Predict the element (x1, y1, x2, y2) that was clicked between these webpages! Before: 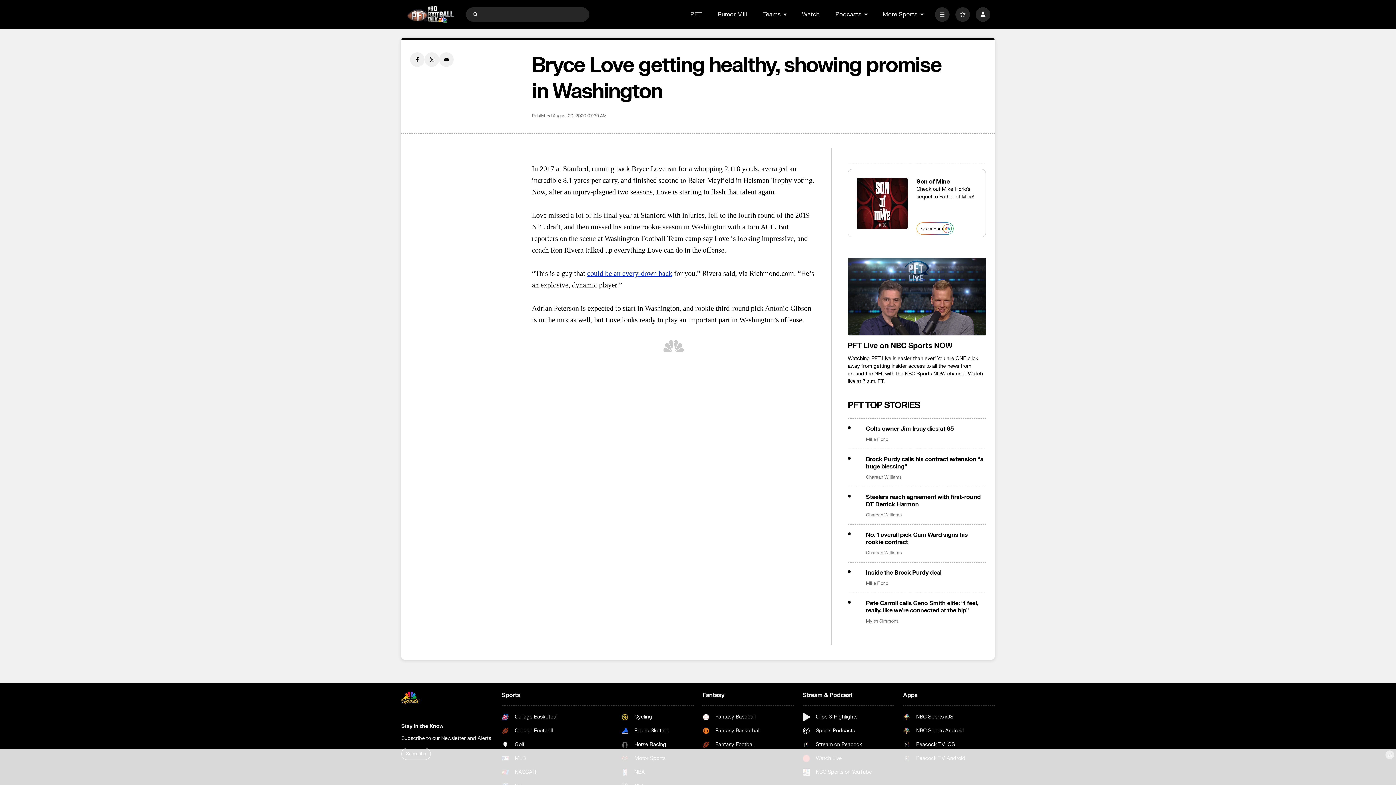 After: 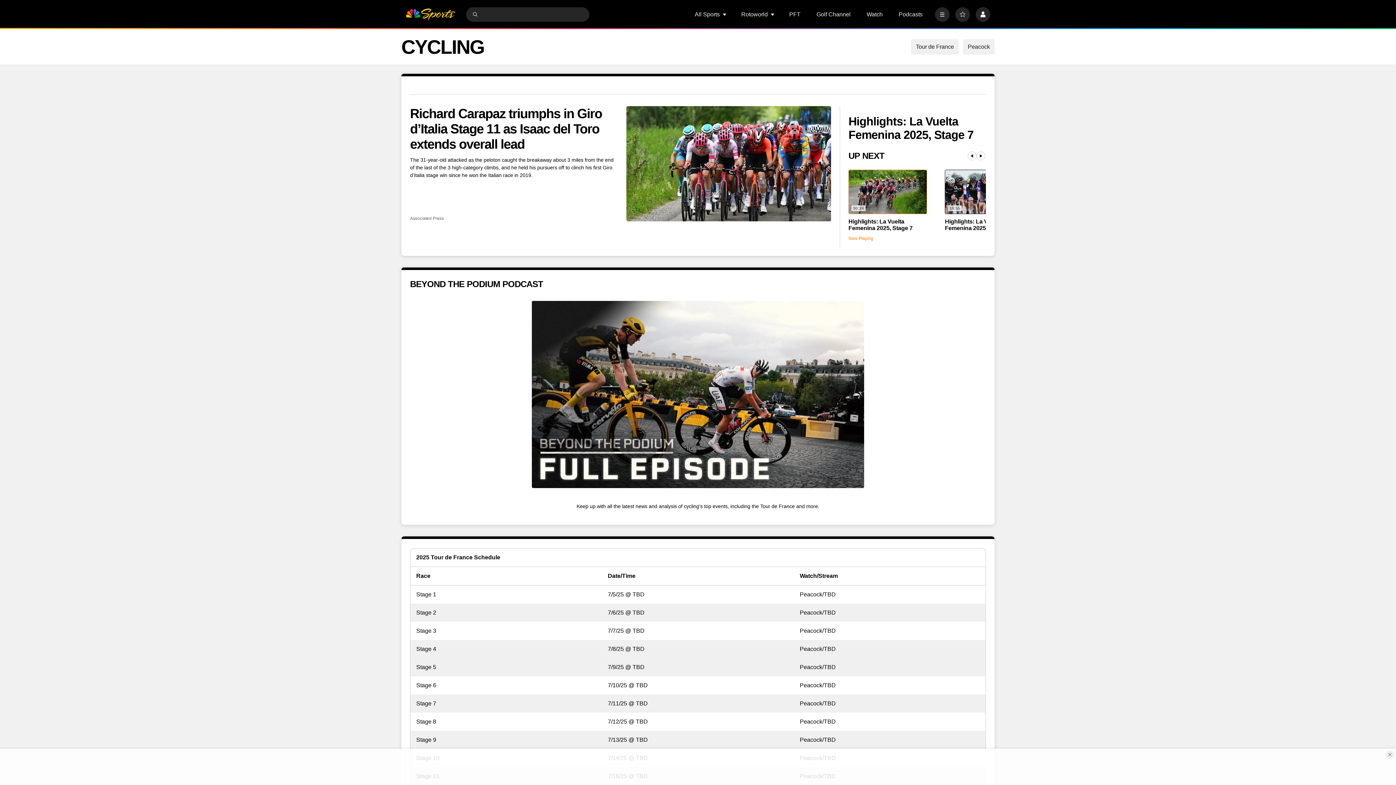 Action: bbox: (621, 713, 693, 721) label: Cycling